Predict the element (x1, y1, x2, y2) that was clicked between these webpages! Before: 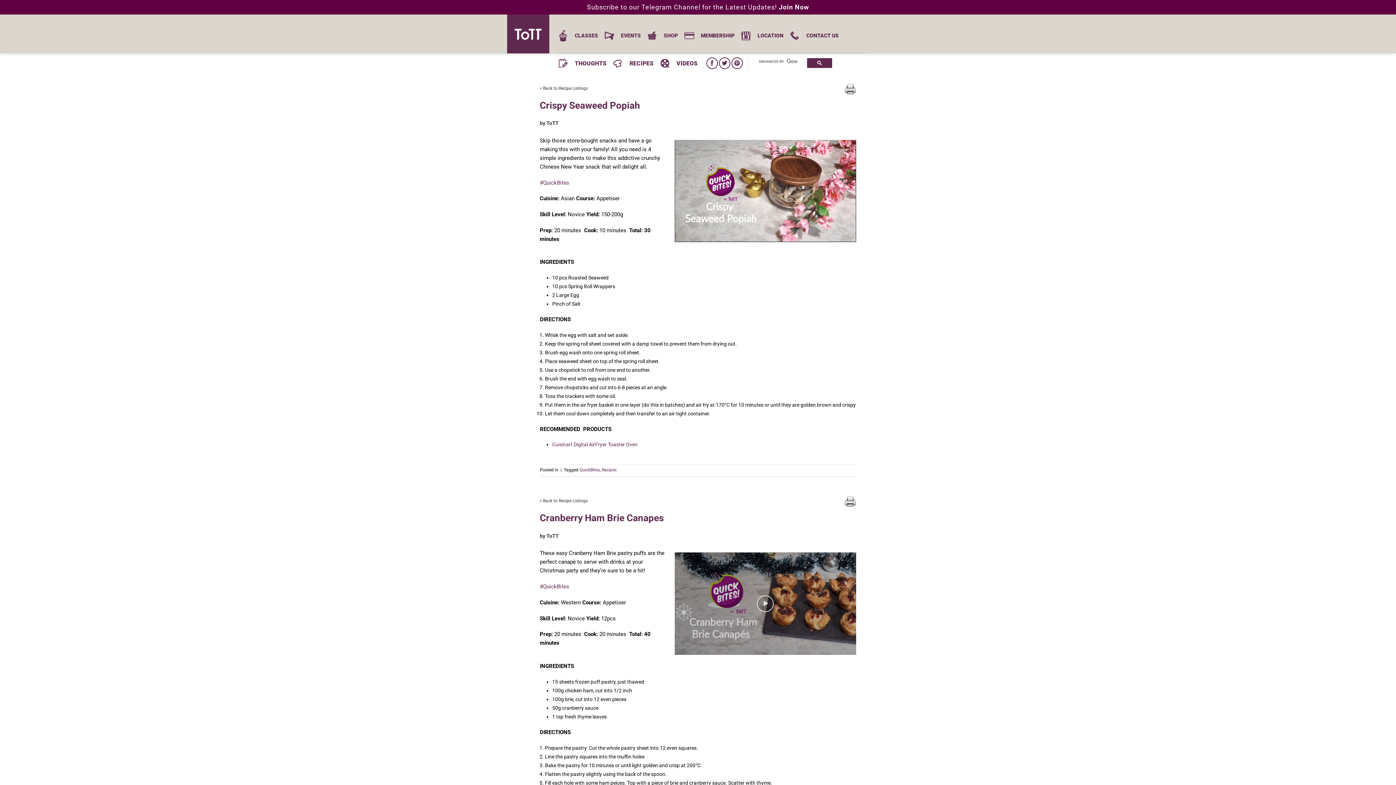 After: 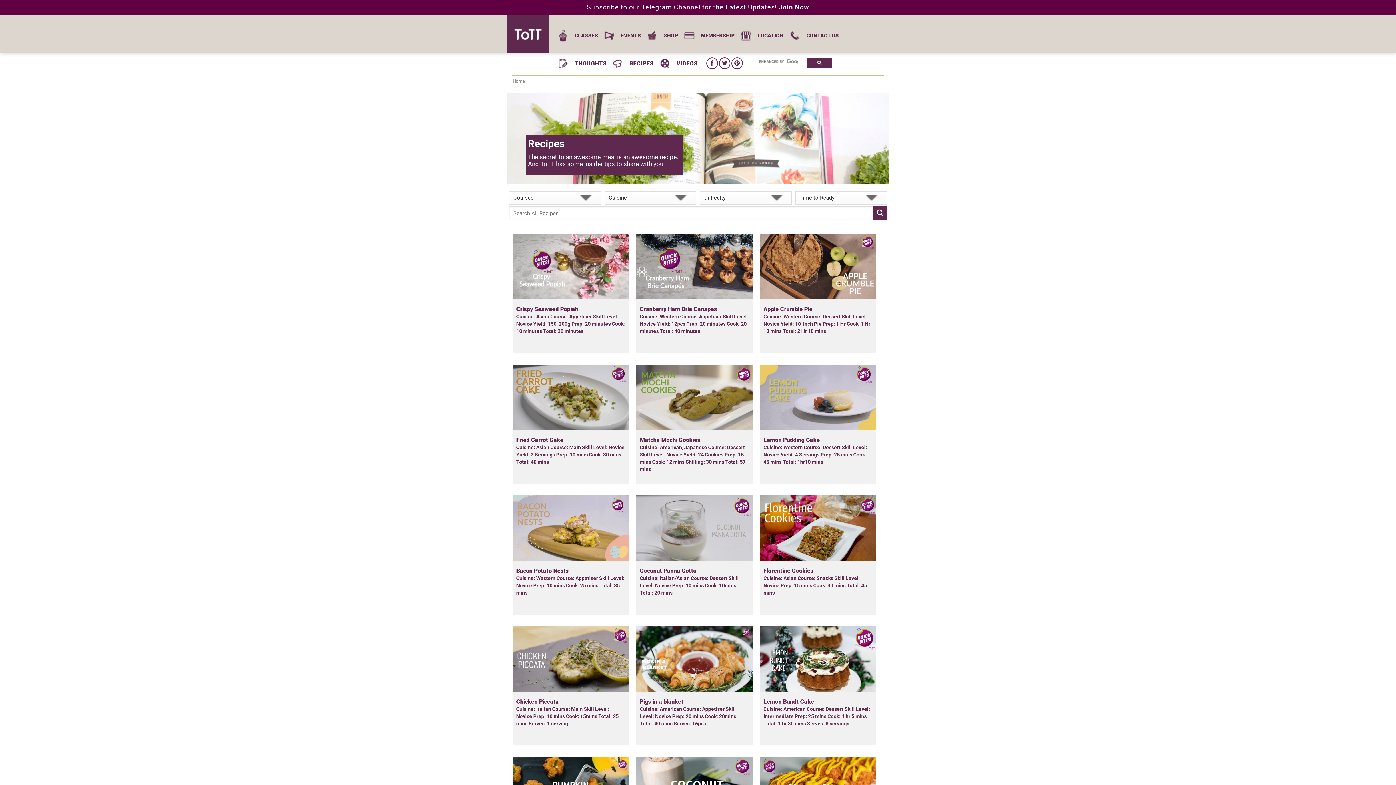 Action: label: < Back to Recipe Listings bbox: (539, 498, 587, 503)